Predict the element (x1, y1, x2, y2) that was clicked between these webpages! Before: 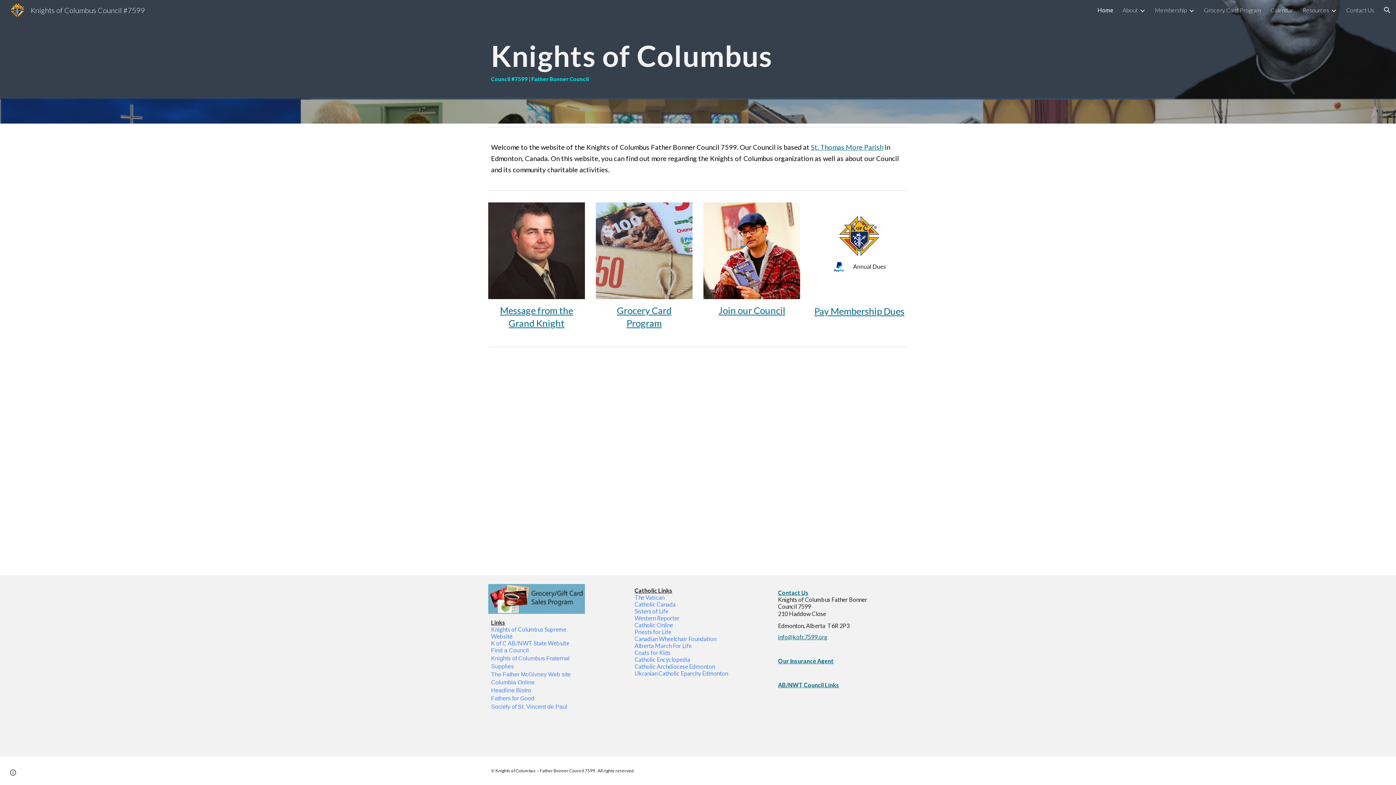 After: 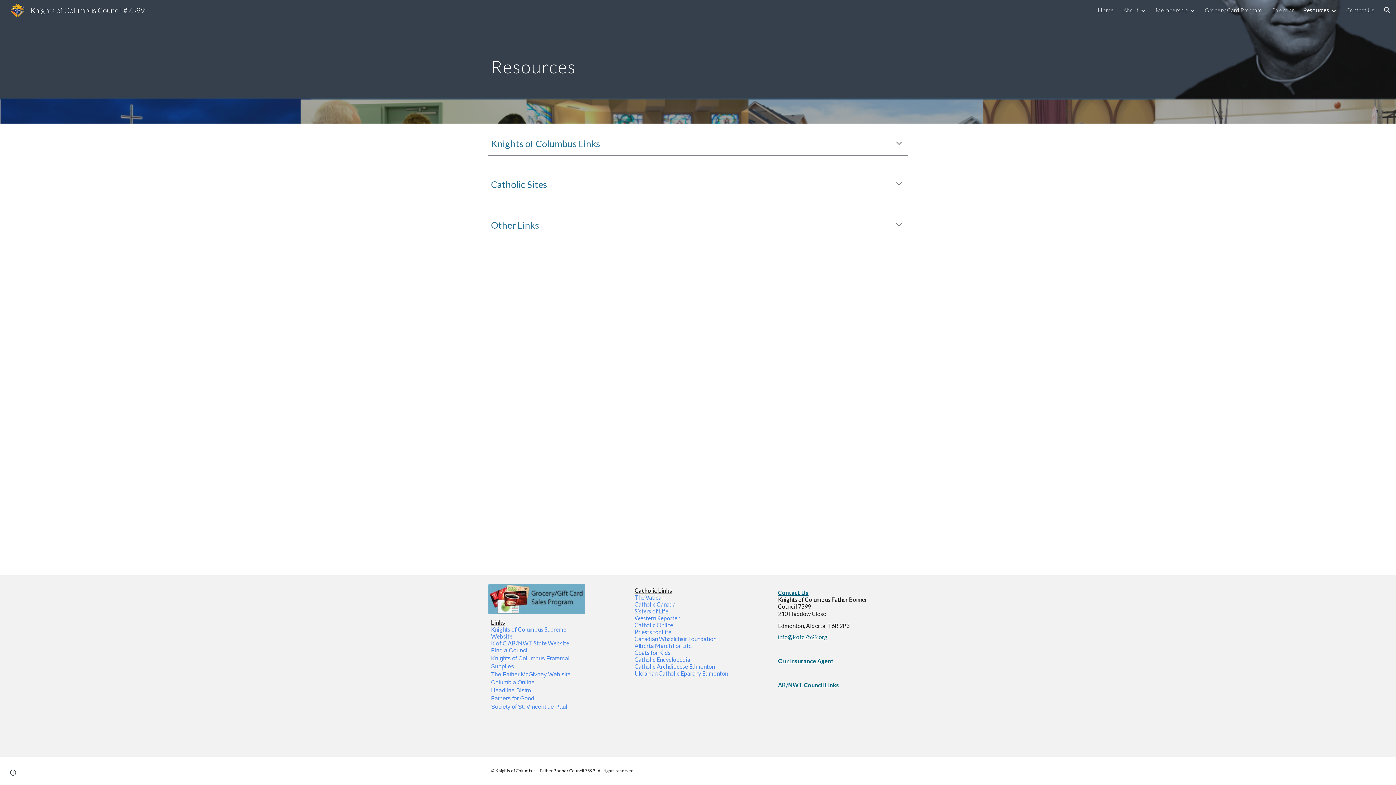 Action: bbox: (1302, 6, 1329, 13) label: Resources